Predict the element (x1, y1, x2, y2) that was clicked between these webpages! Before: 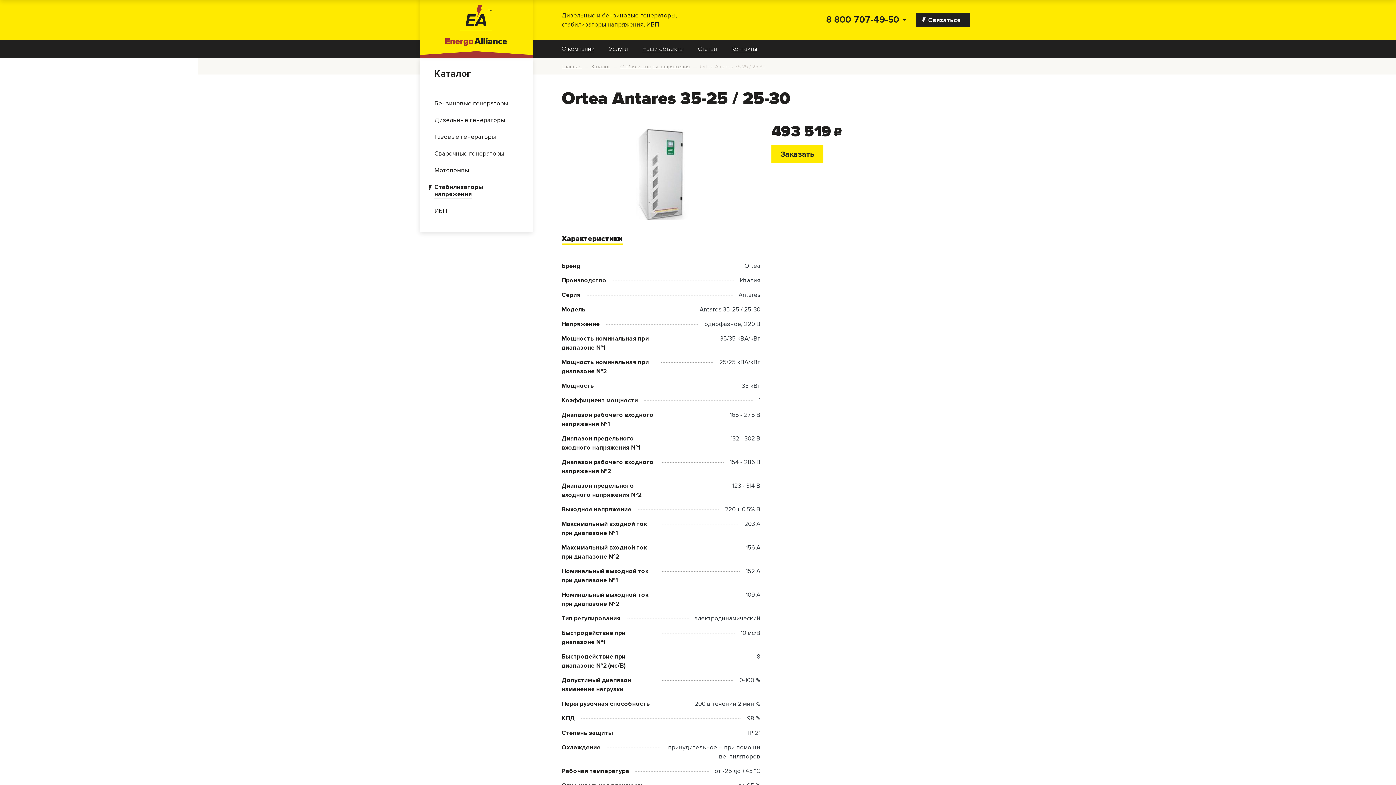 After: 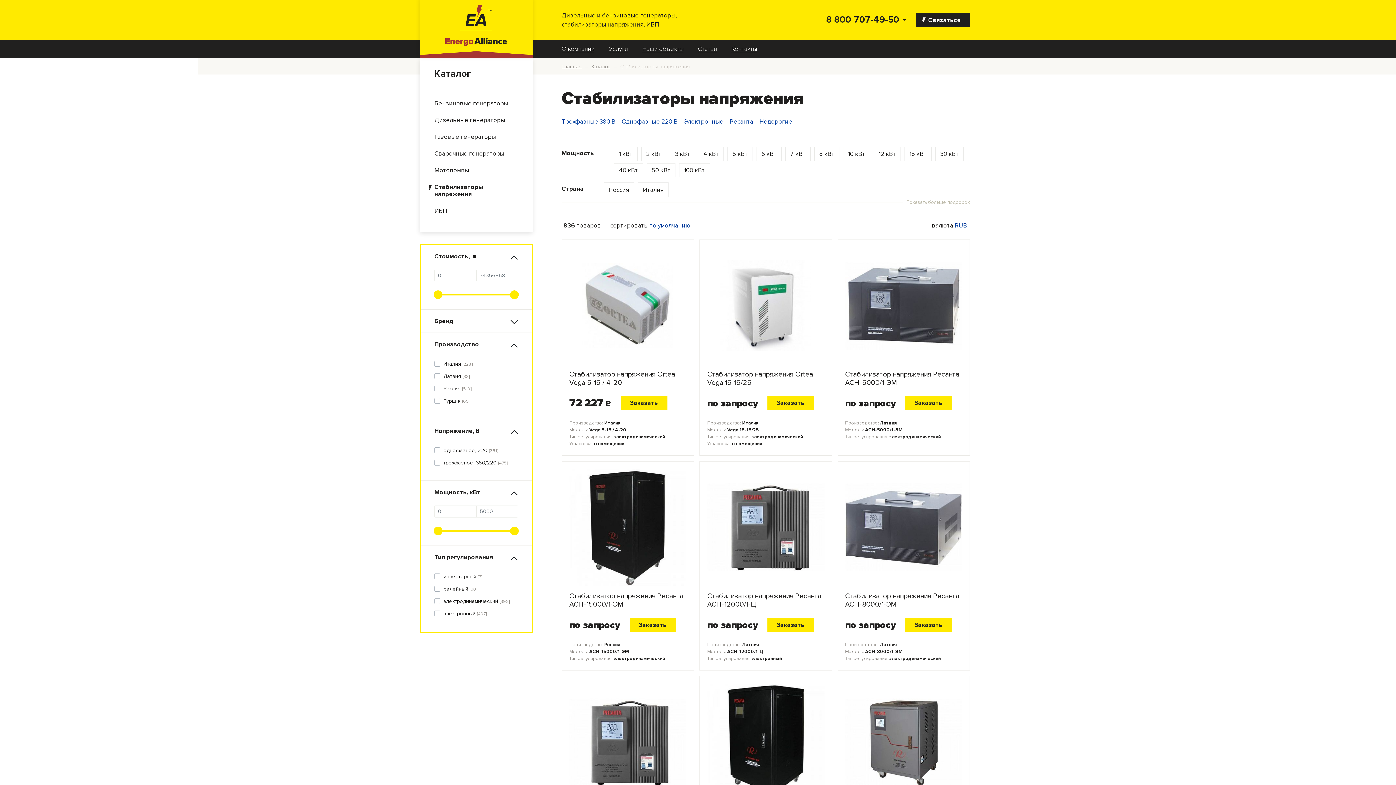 Action: bbox: (420, 178, 532, 202) label: Стабилизаторы напряжения